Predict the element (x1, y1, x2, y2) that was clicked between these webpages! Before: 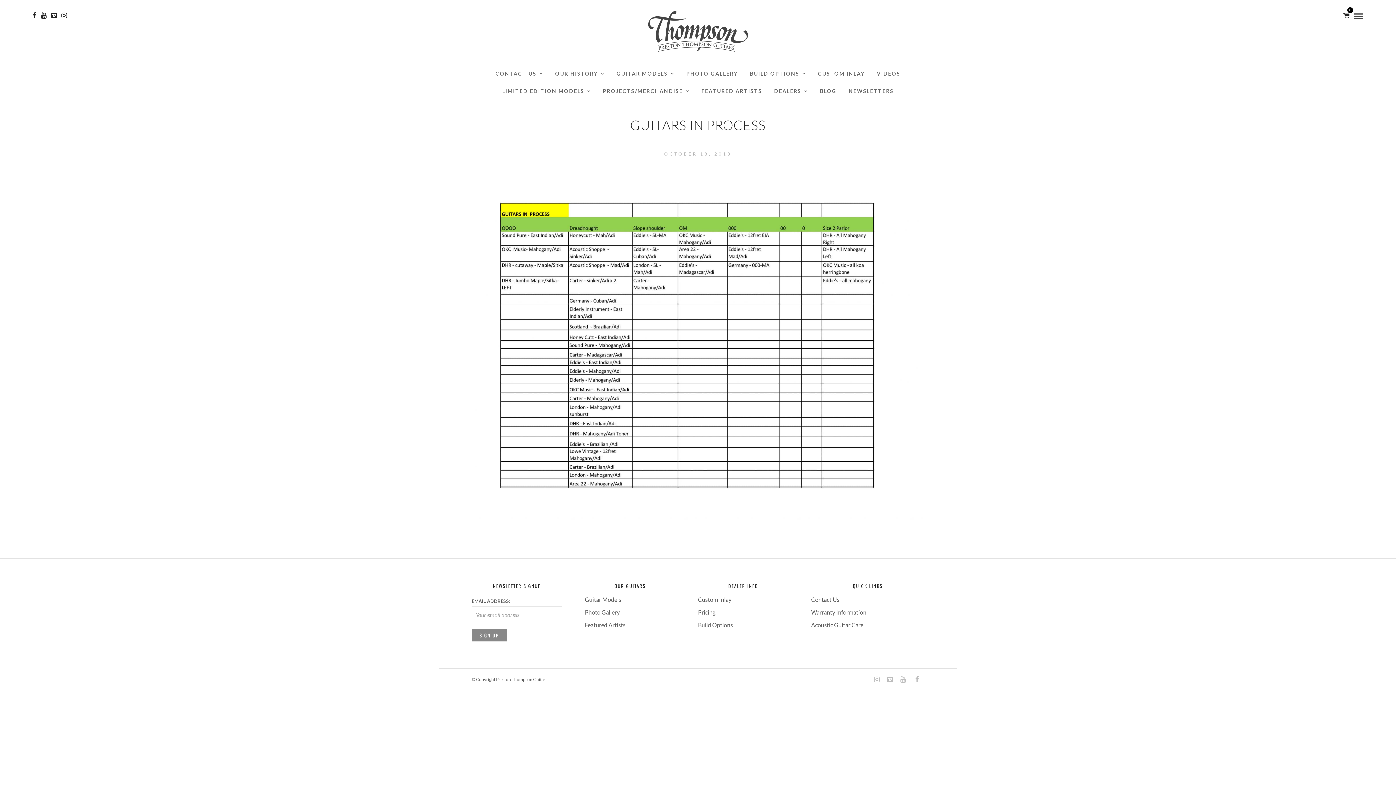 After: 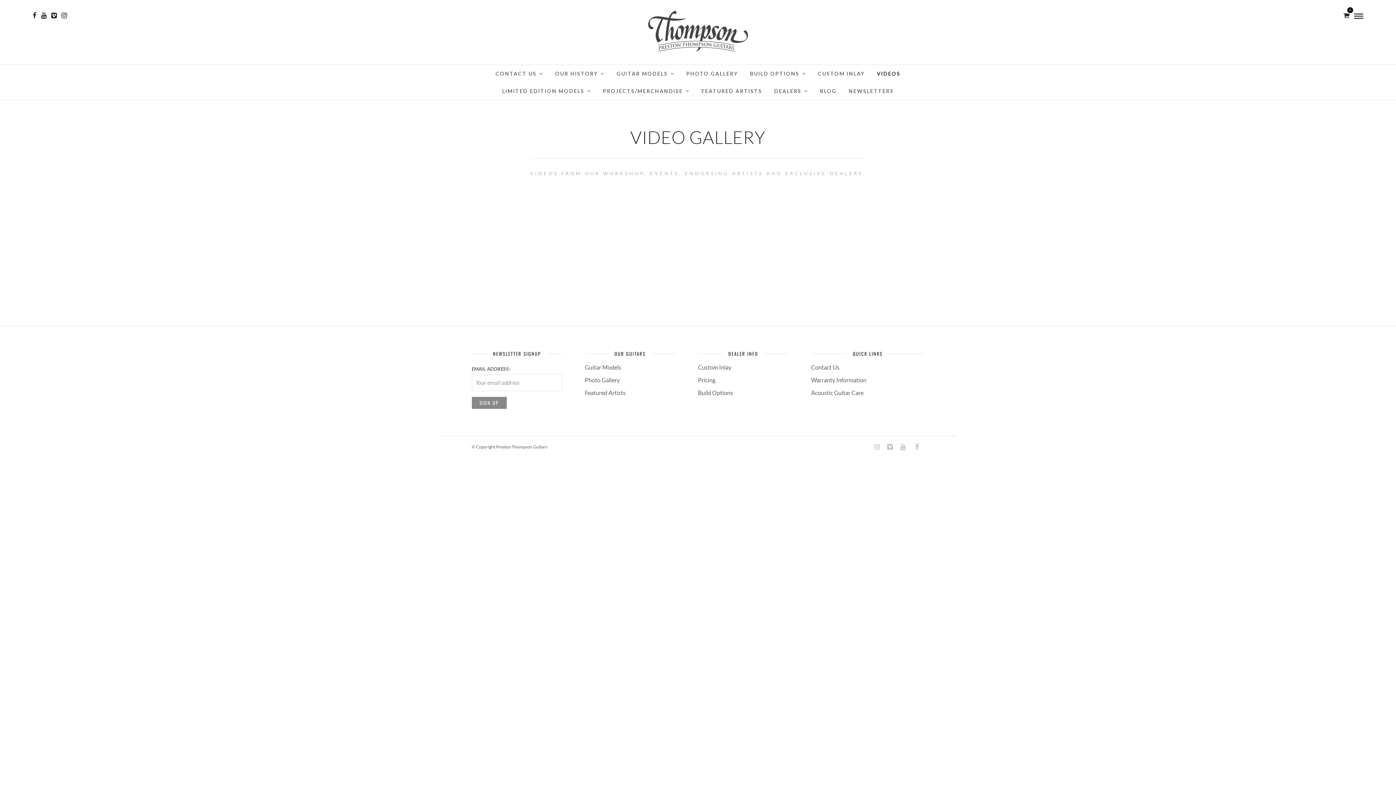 Action: bbox: (871, 65, 906, 82) label: VIDEOS